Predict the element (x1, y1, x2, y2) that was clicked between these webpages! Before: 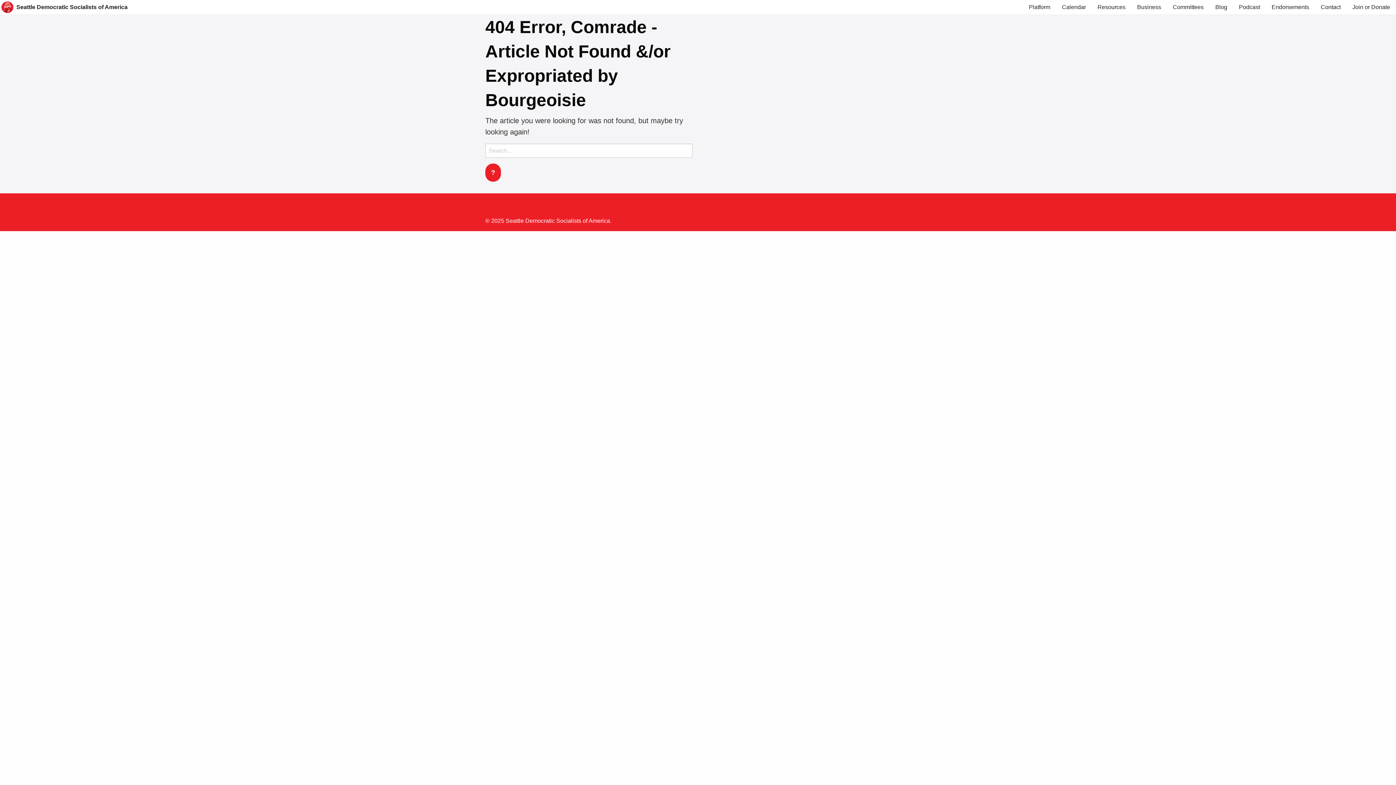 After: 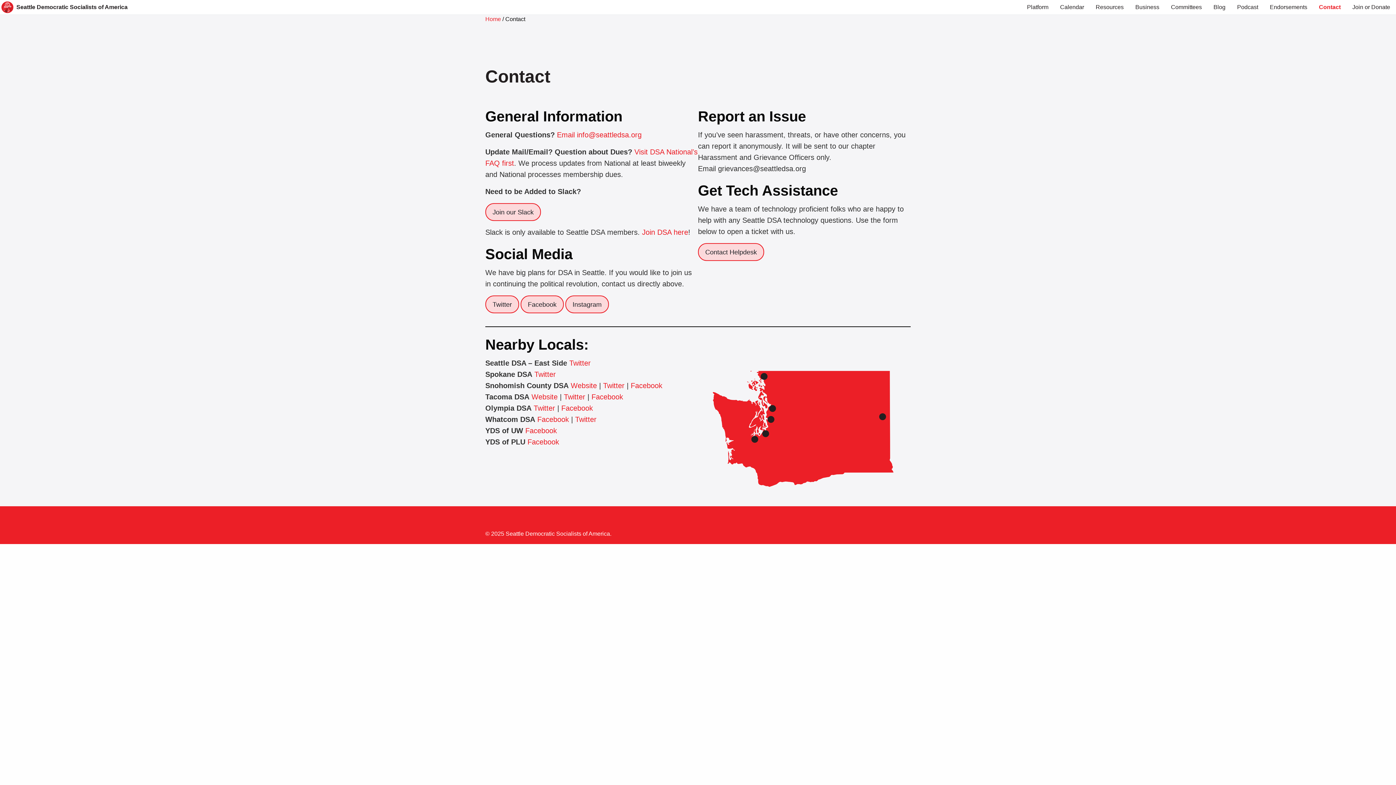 Action: bbox: (1315, 0, 1346, 14) label: Contact